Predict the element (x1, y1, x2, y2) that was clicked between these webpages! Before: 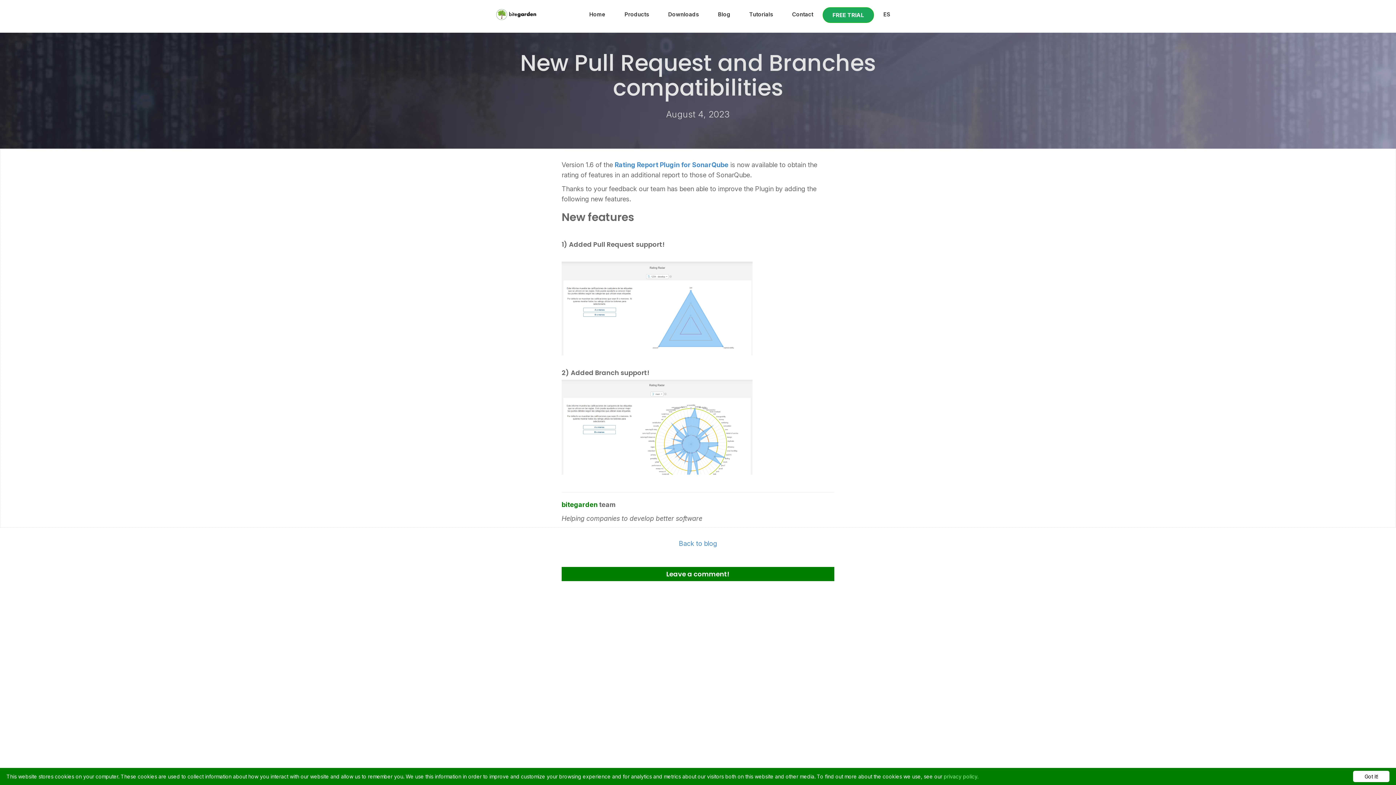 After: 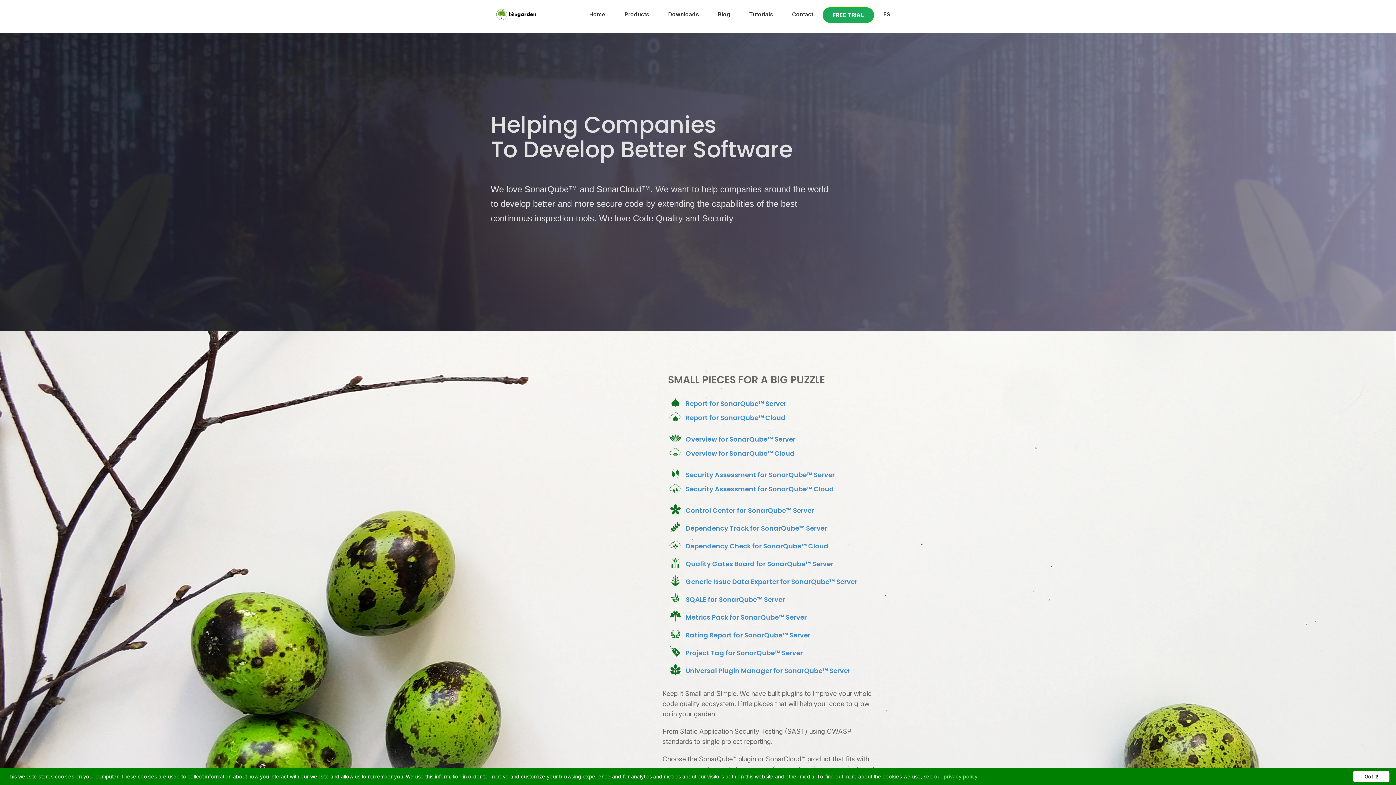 Action: bbox: (490, 7, 544, 25)